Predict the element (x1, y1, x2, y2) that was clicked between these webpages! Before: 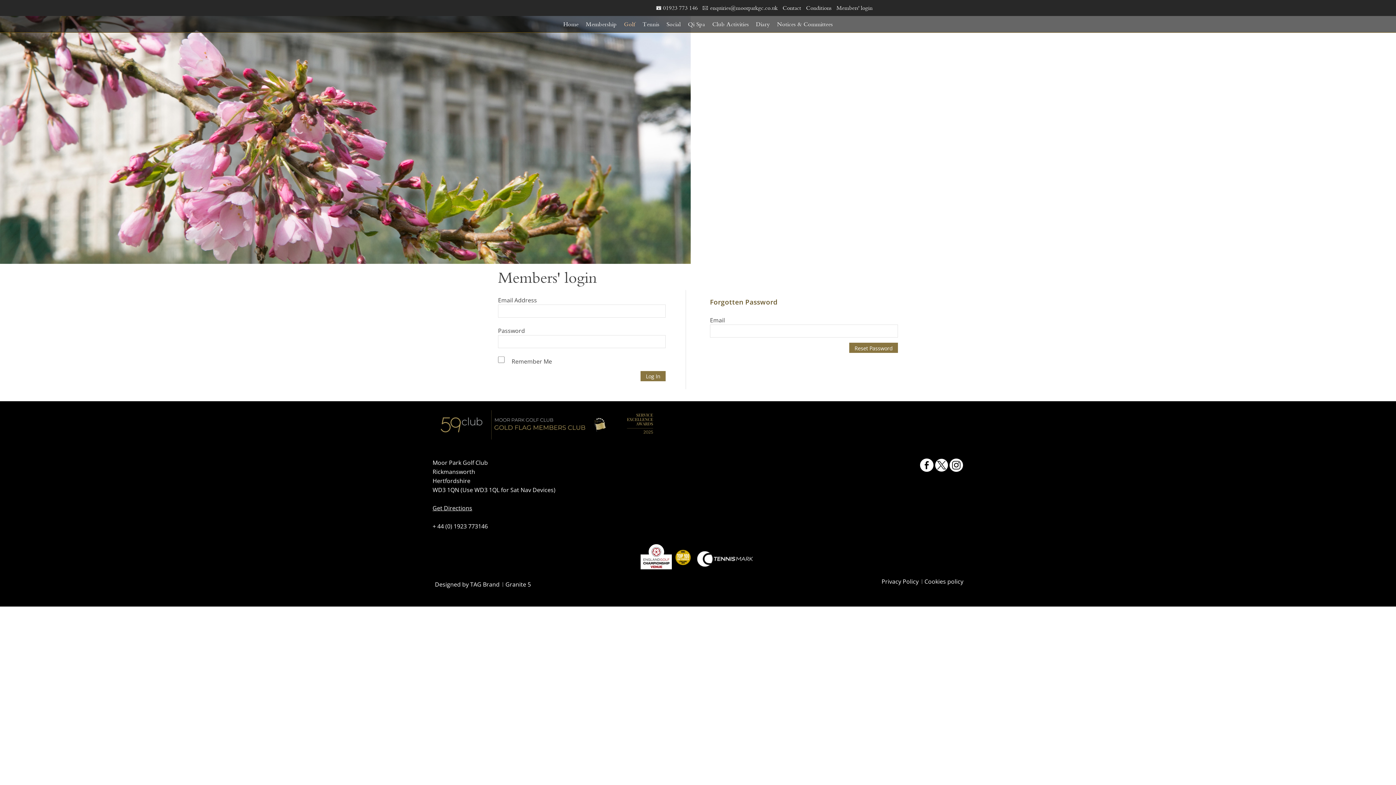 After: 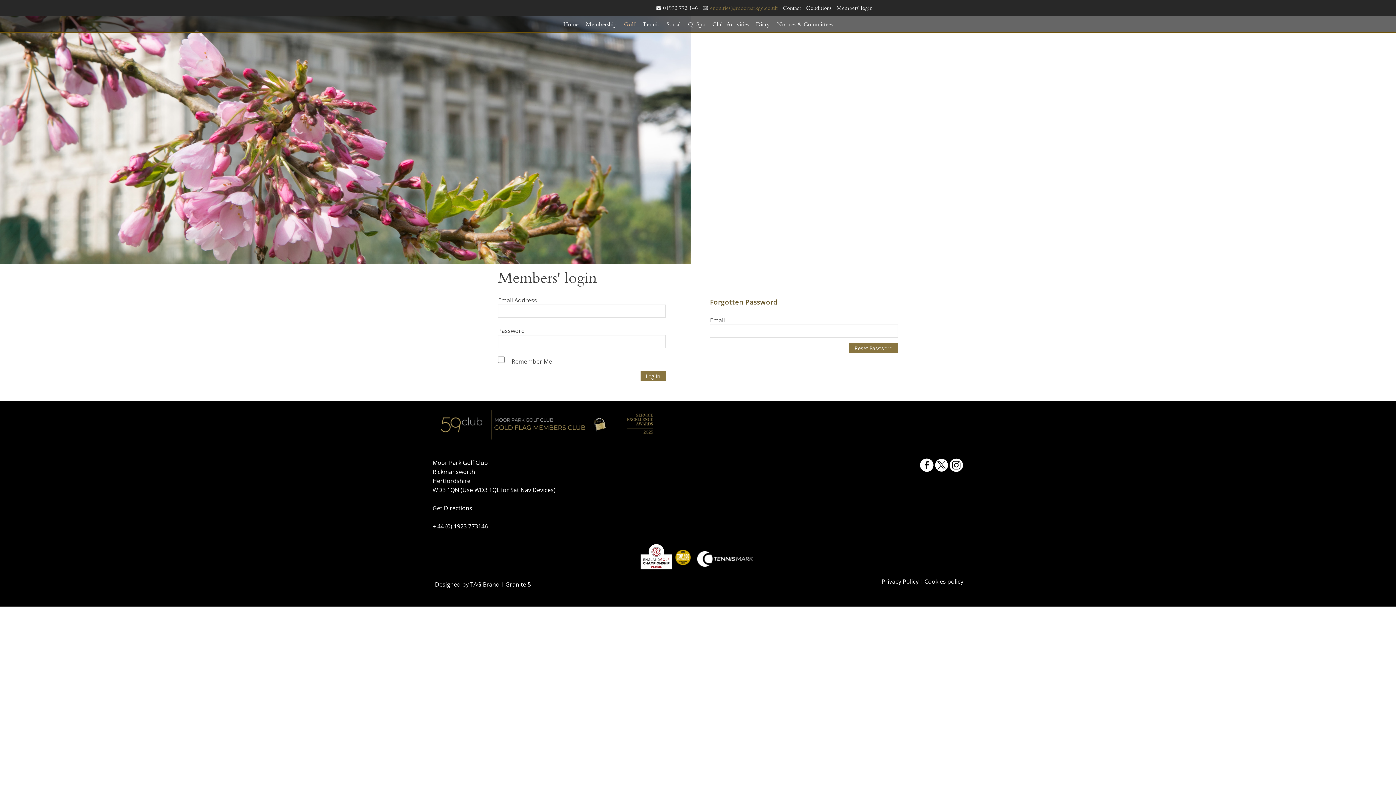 Action: label: enquiries@moorparkgc.co.uk bbox: (702, 0, 777, 16)